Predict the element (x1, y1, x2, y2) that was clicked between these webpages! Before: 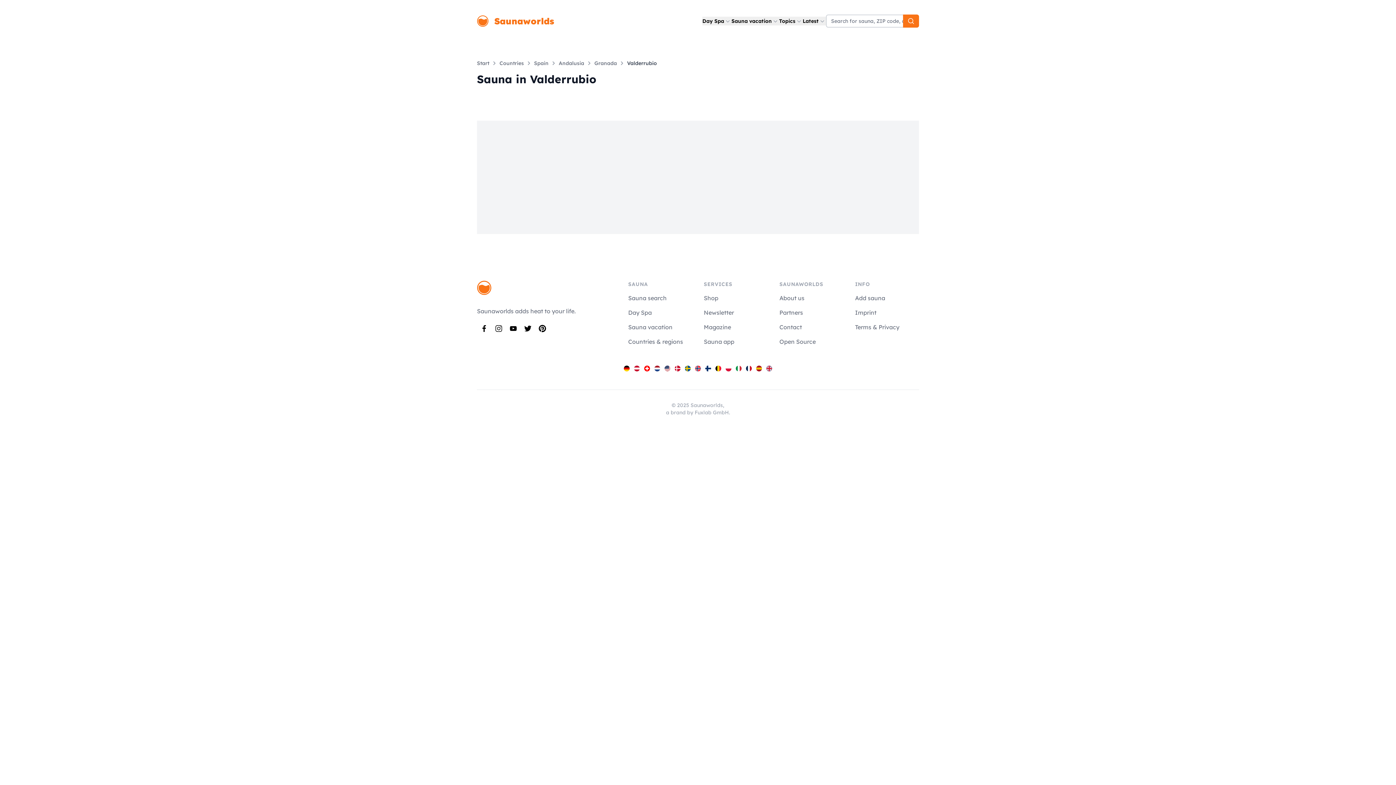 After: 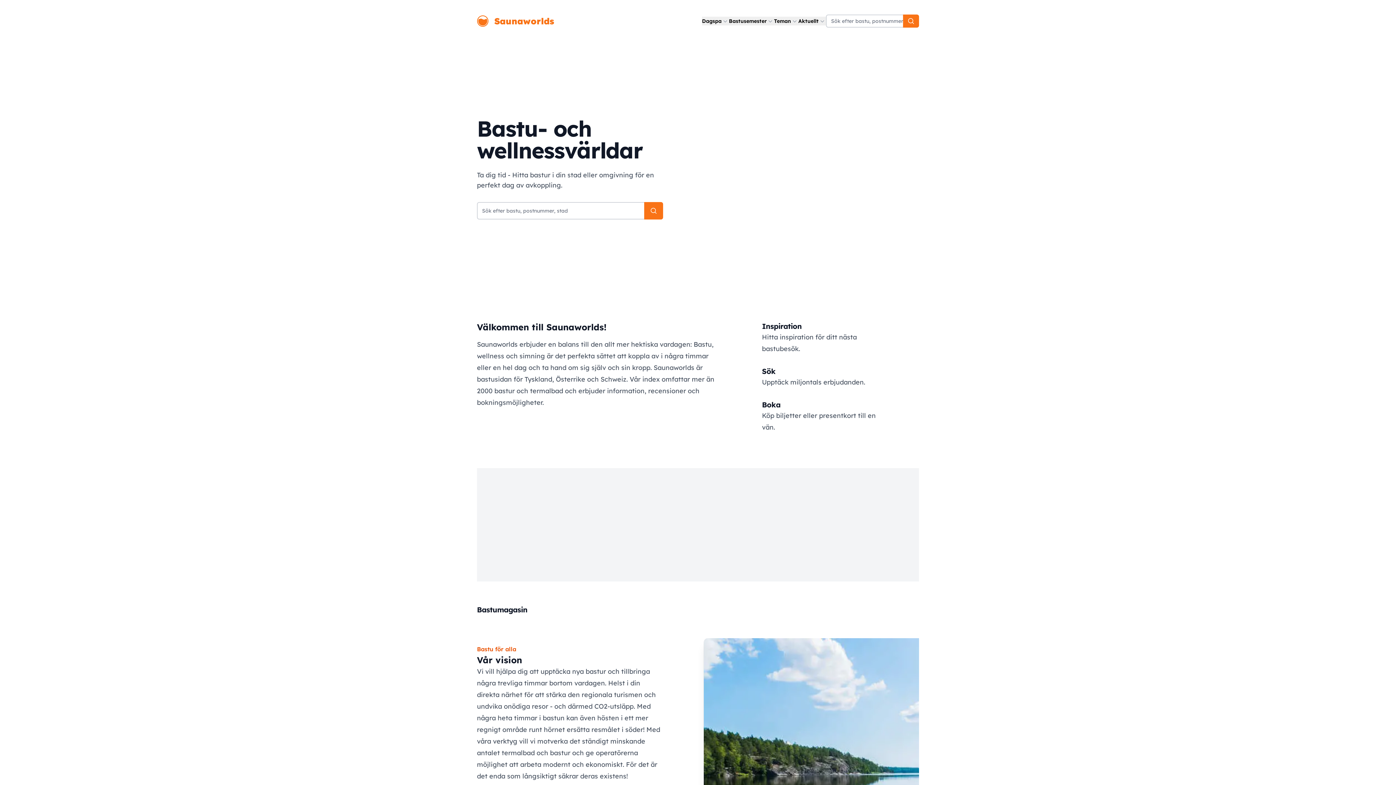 Action: bbox: (685, 364, 690, 371)